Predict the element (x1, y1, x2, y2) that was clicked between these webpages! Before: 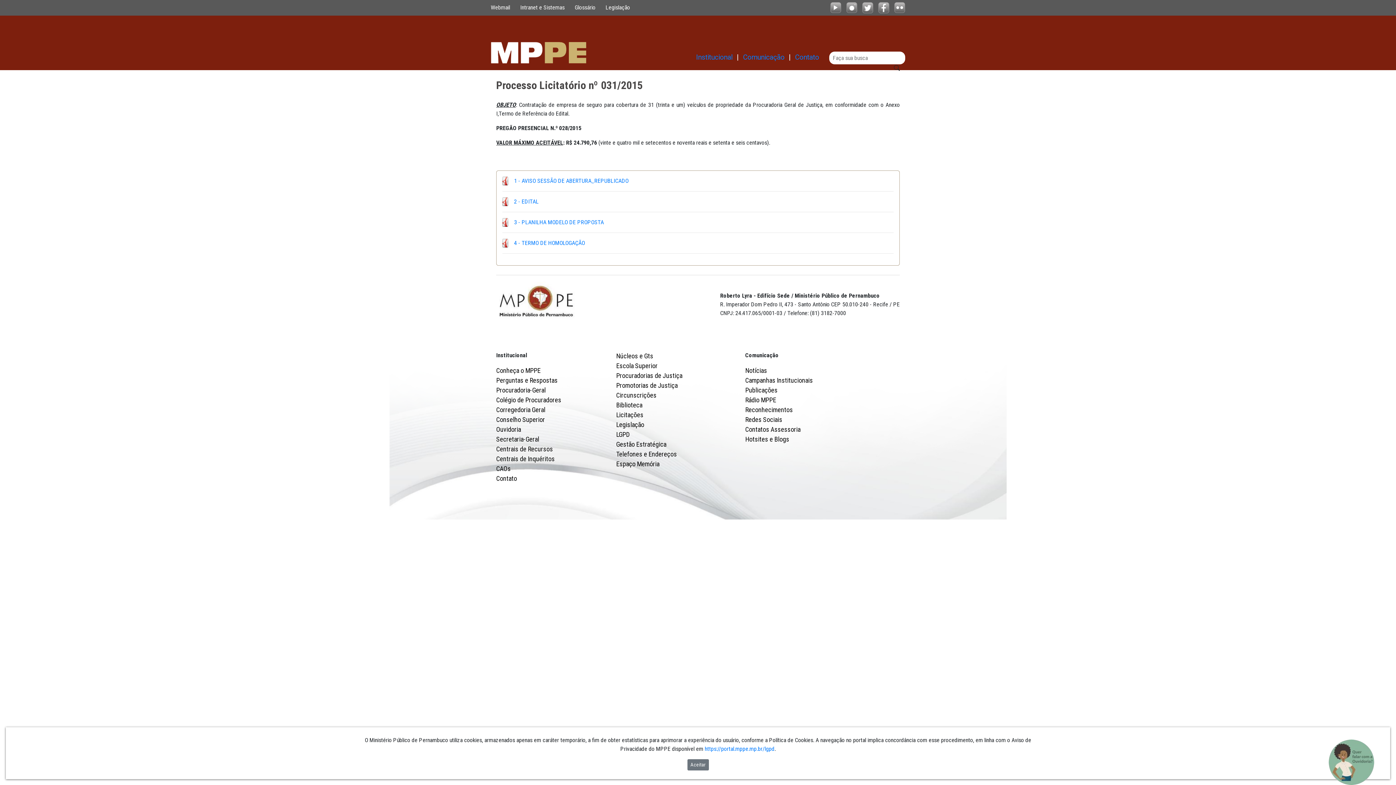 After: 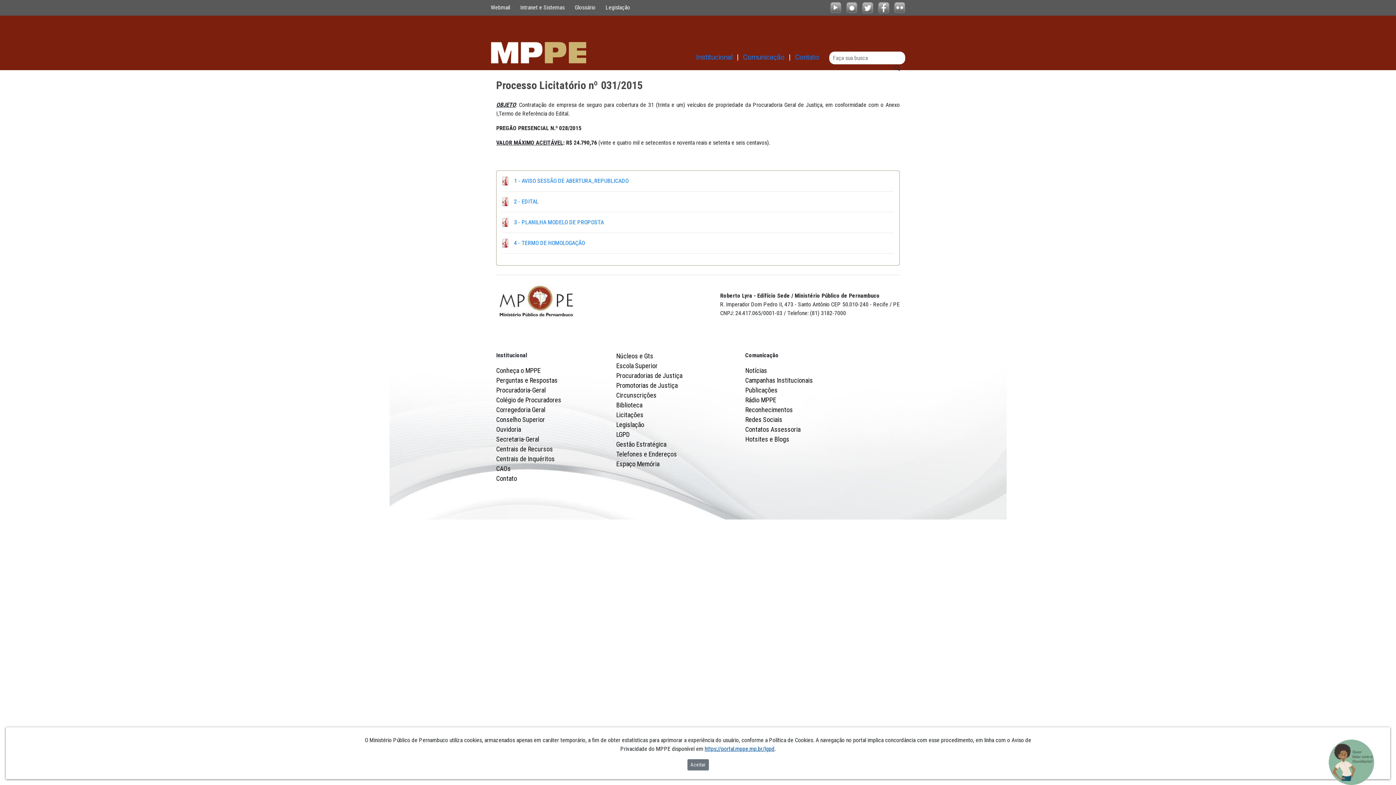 Action: label: https://portal.mppe.mp.br/lgpd bbox: (704, 745, 774, 752)